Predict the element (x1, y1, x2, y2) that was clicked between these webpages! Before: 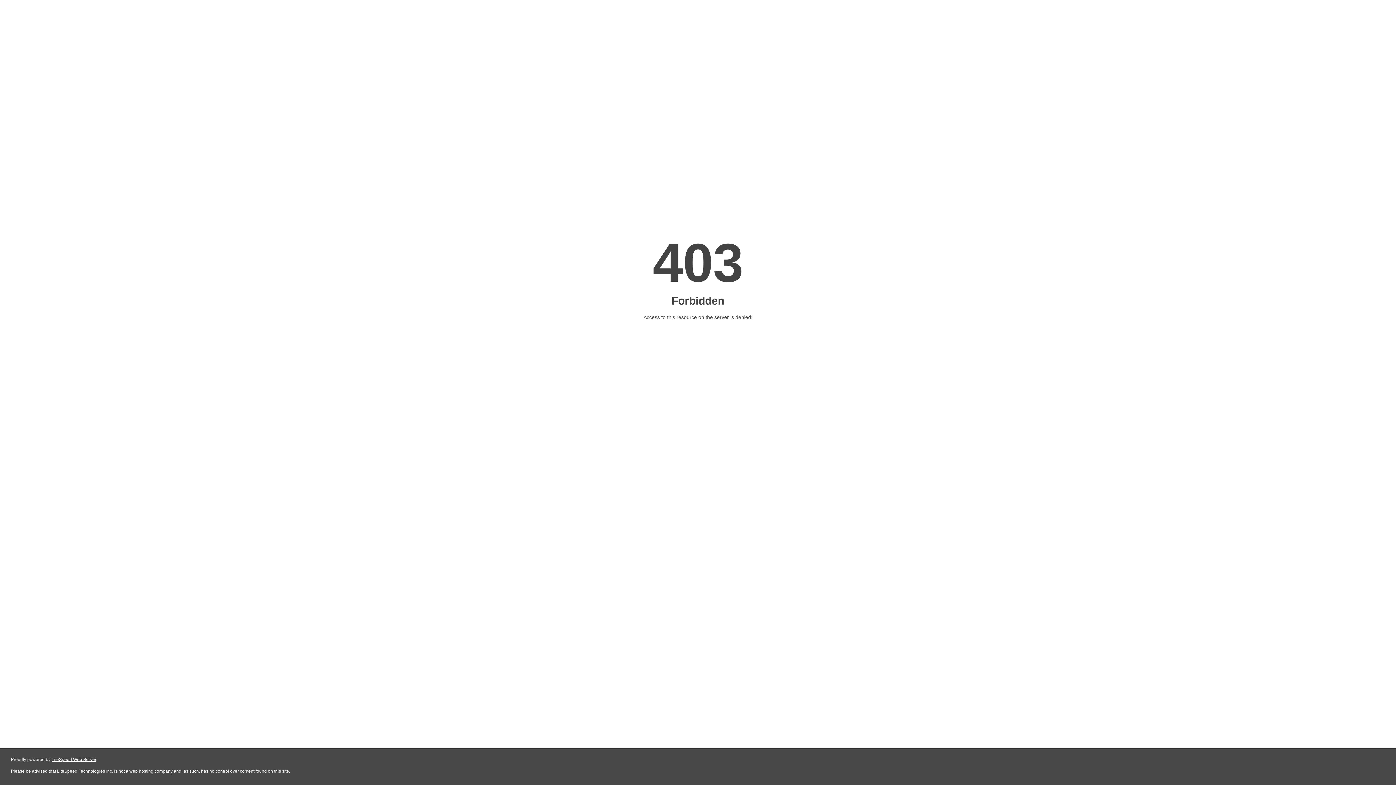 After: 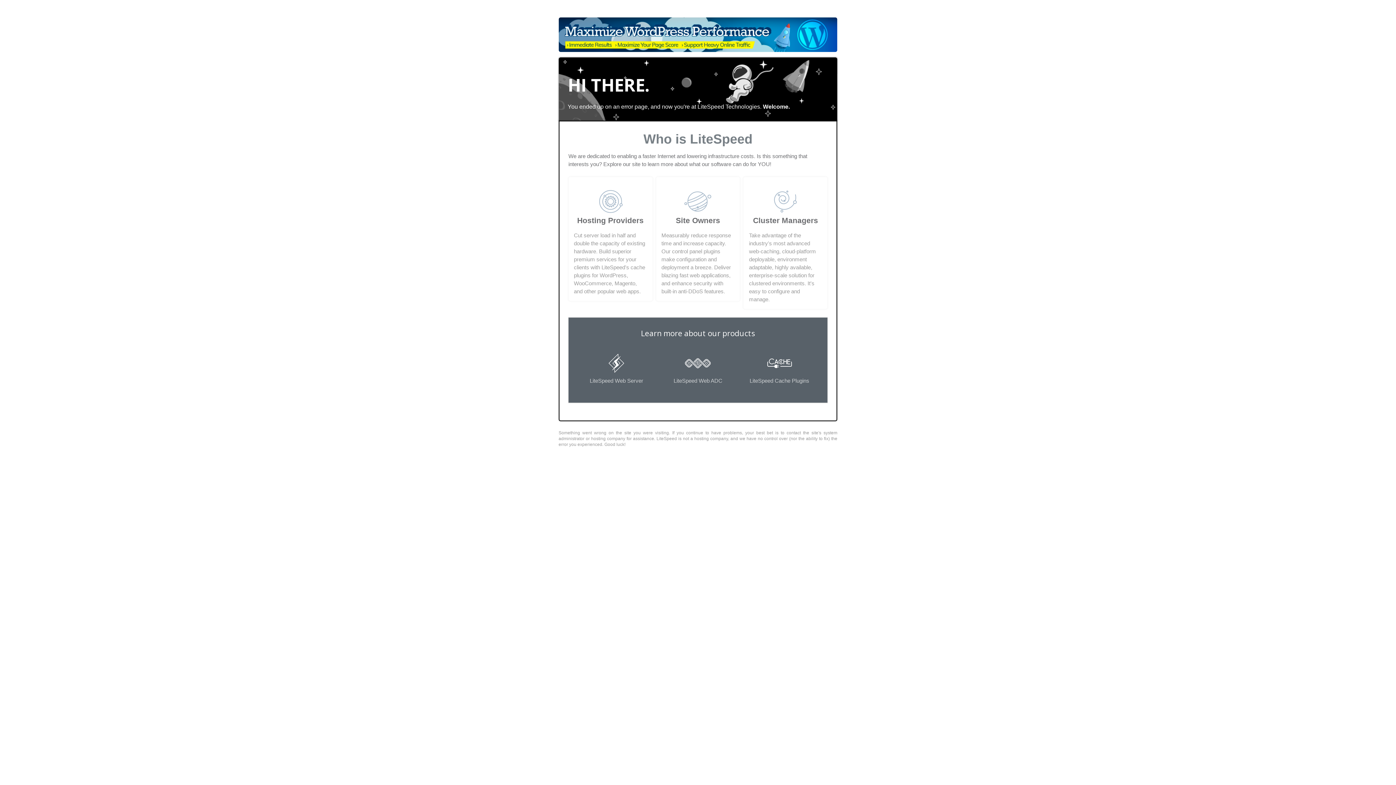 Action: bbox: (51, 757, 96, 762) label: LiteSpeed Web Server